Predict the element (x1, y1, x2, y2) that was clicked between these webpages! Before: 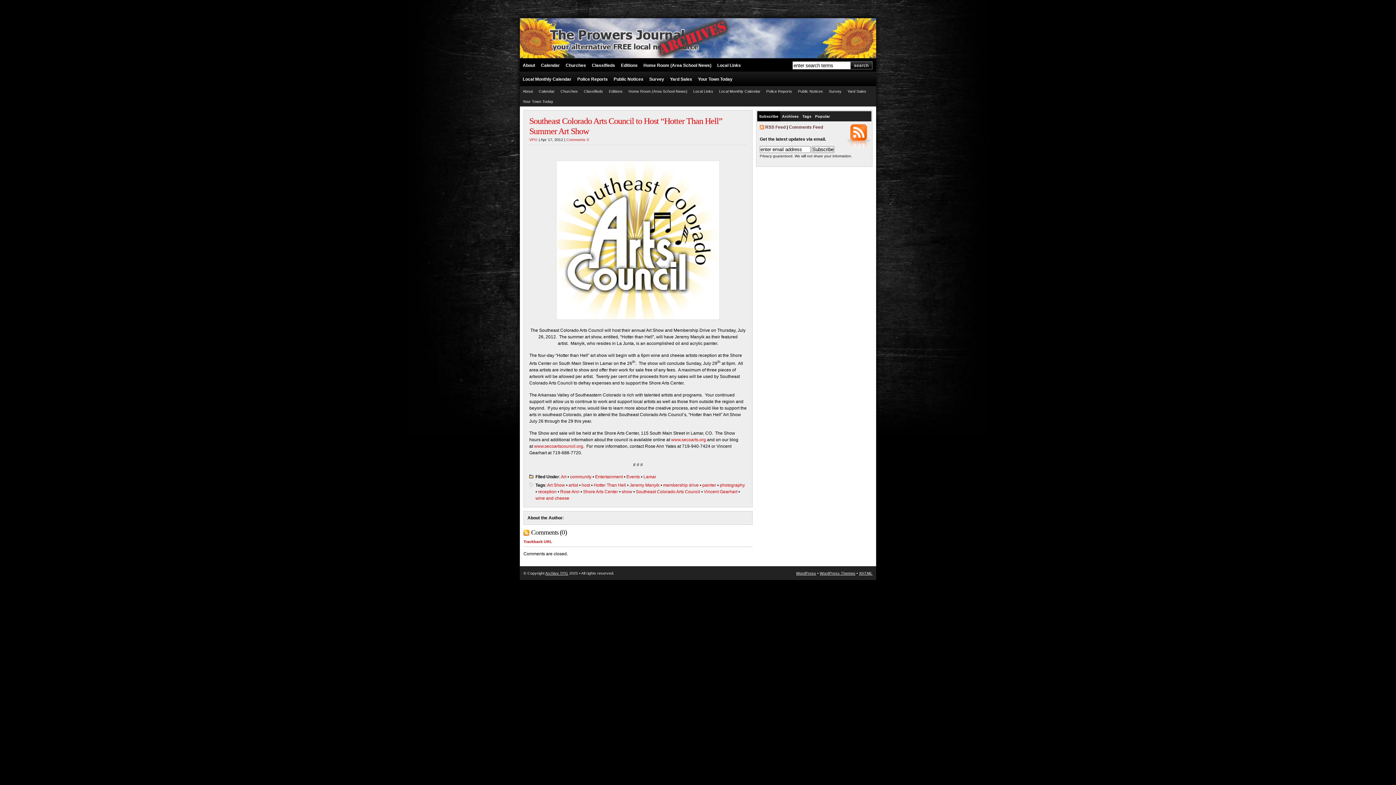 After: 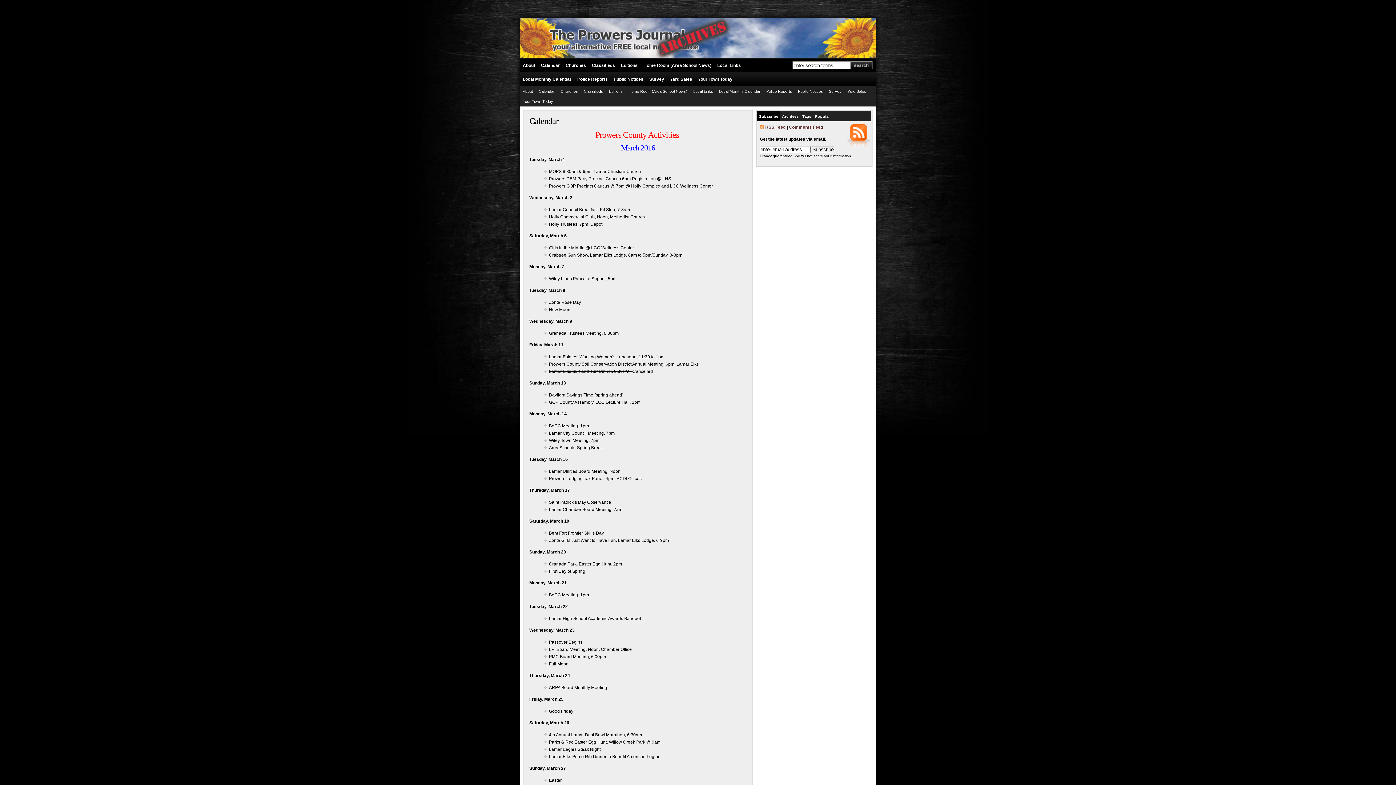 Action: bbox: (538, 58, 562, 72) label: Calendar